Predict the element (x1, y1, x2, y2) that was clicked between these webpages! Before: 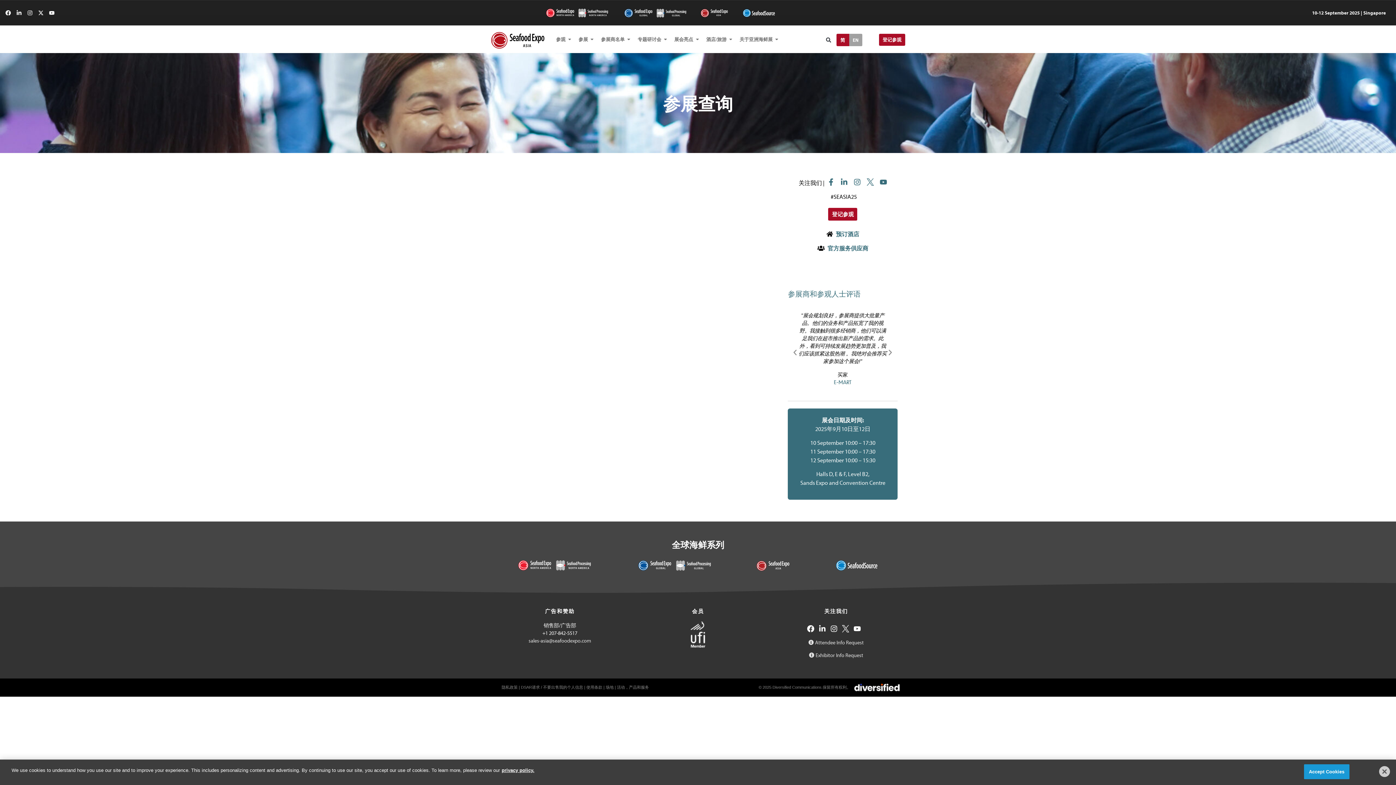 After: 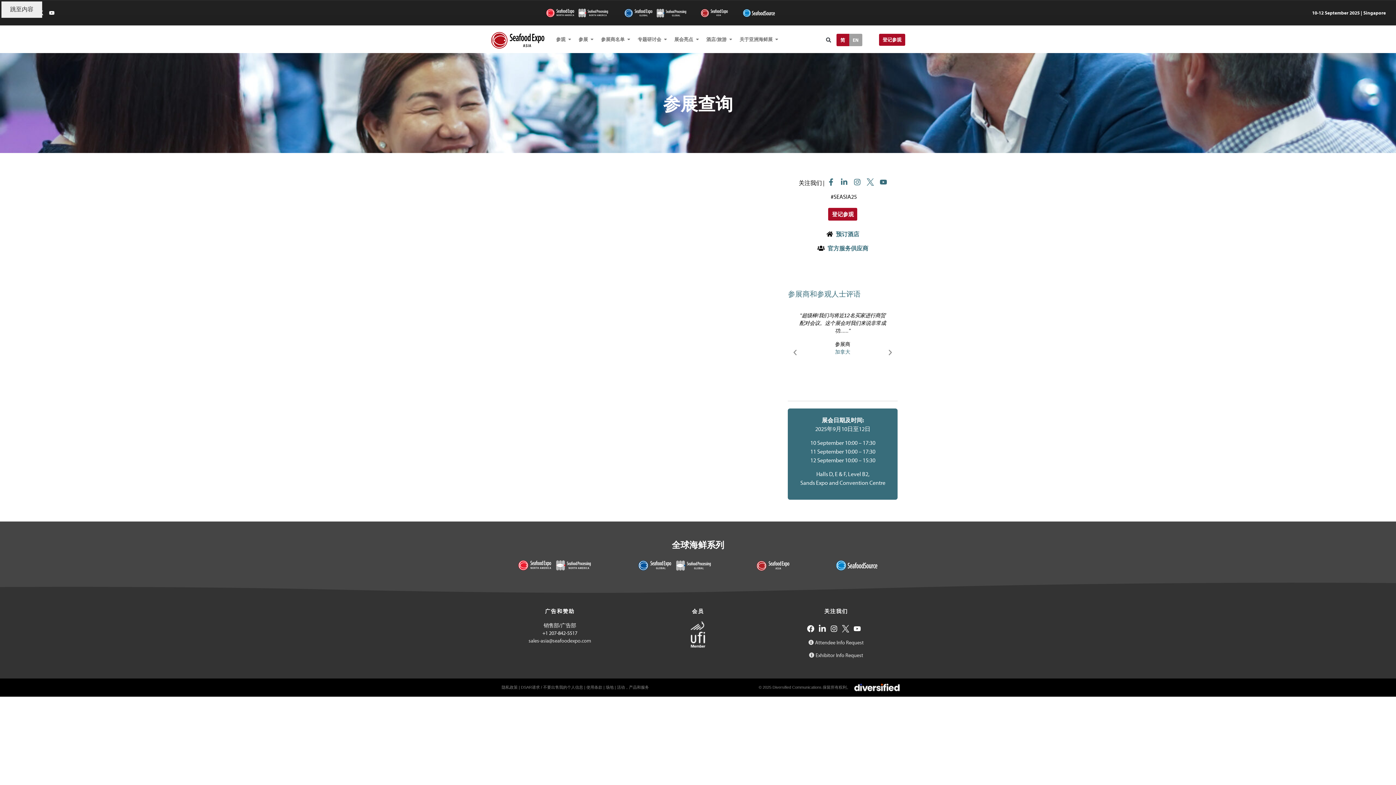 Action: bbox: (818, 625, 826, 632)